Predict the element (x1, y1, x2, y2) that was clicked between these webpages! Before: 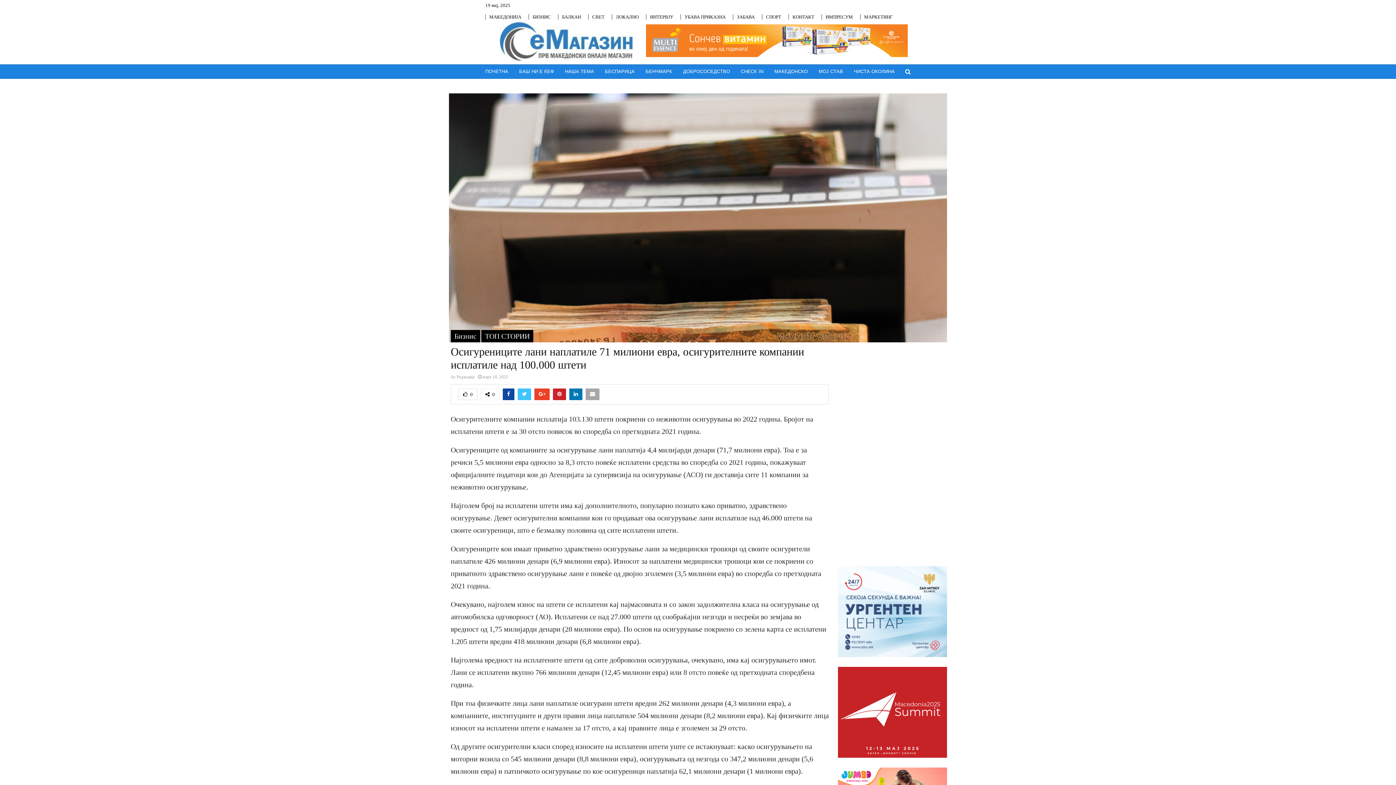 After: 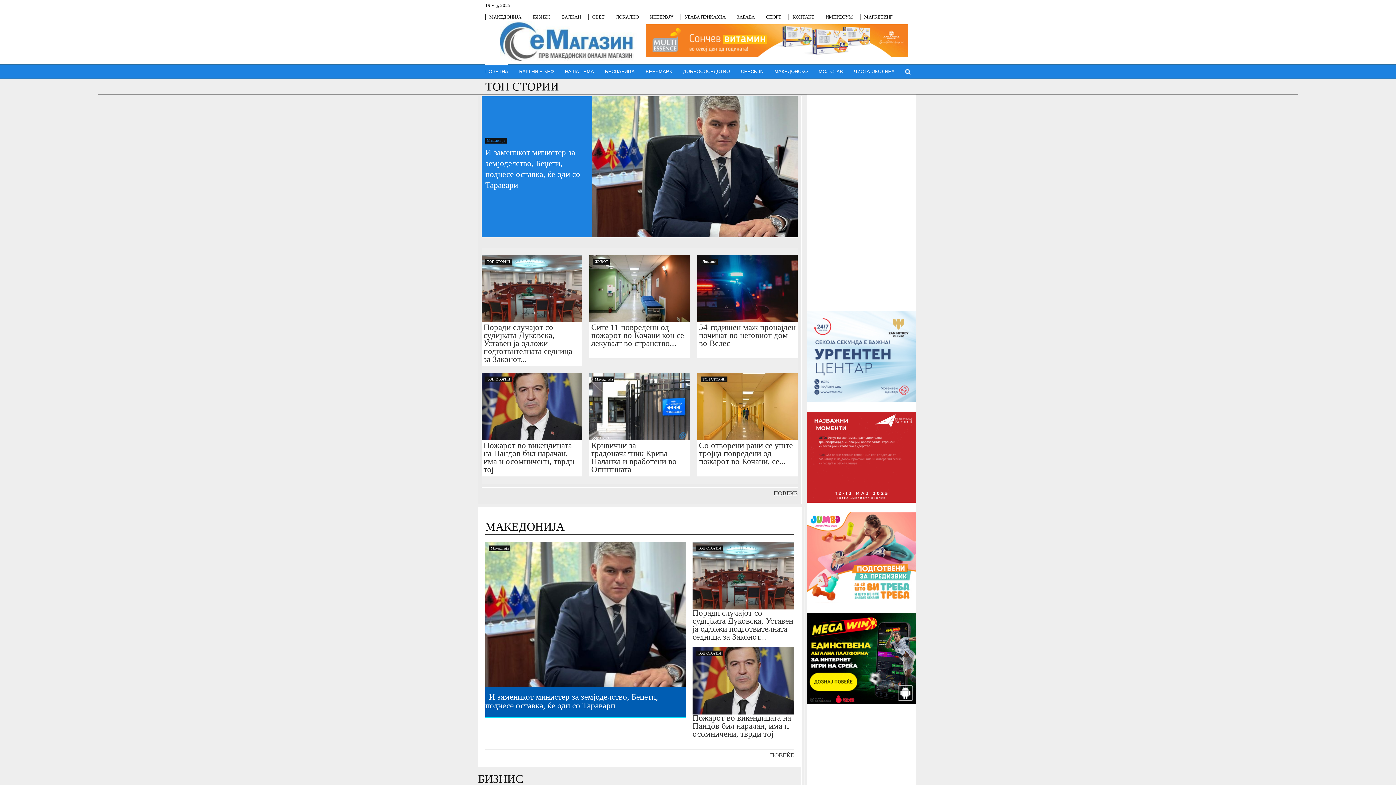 Action: bbox: (485, 64, 508, 78) label: ПОЧЕТНА